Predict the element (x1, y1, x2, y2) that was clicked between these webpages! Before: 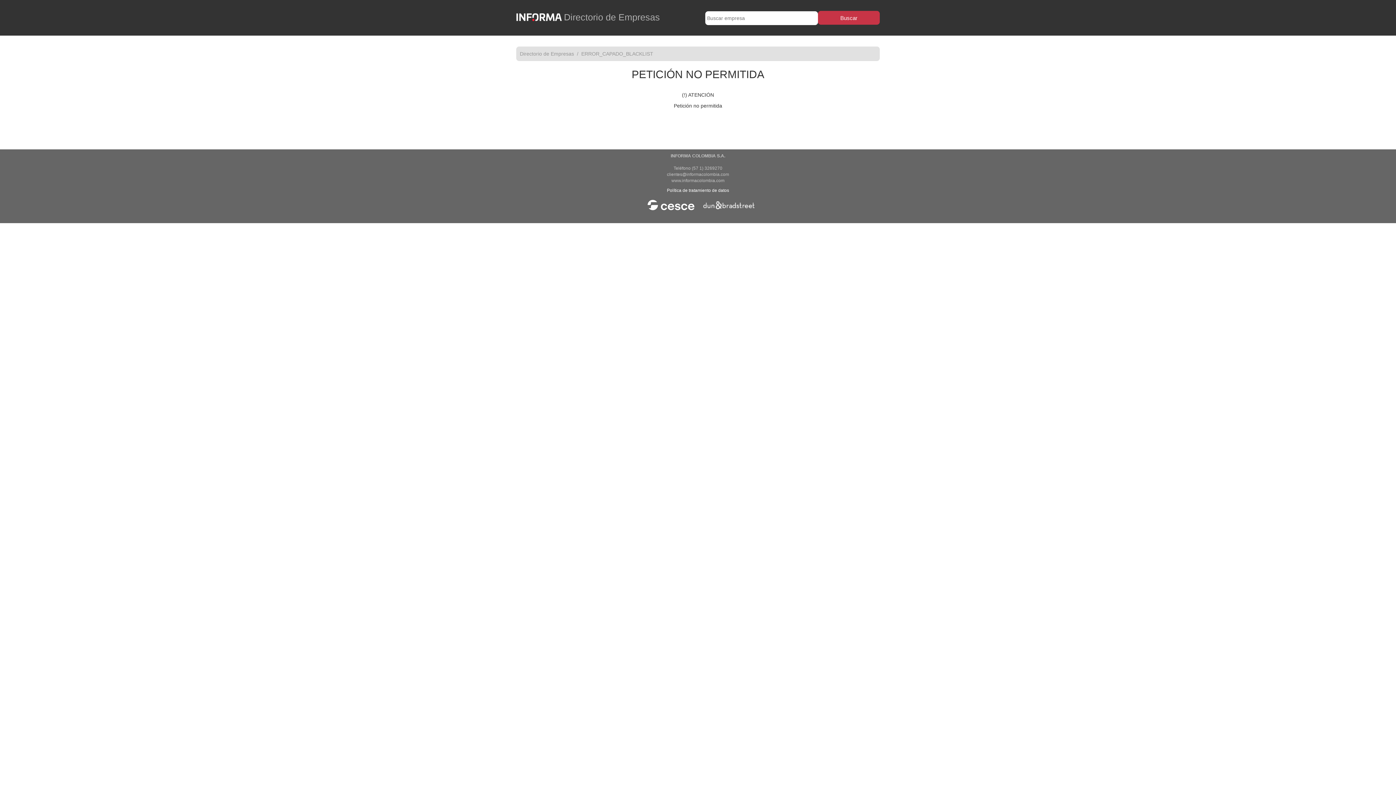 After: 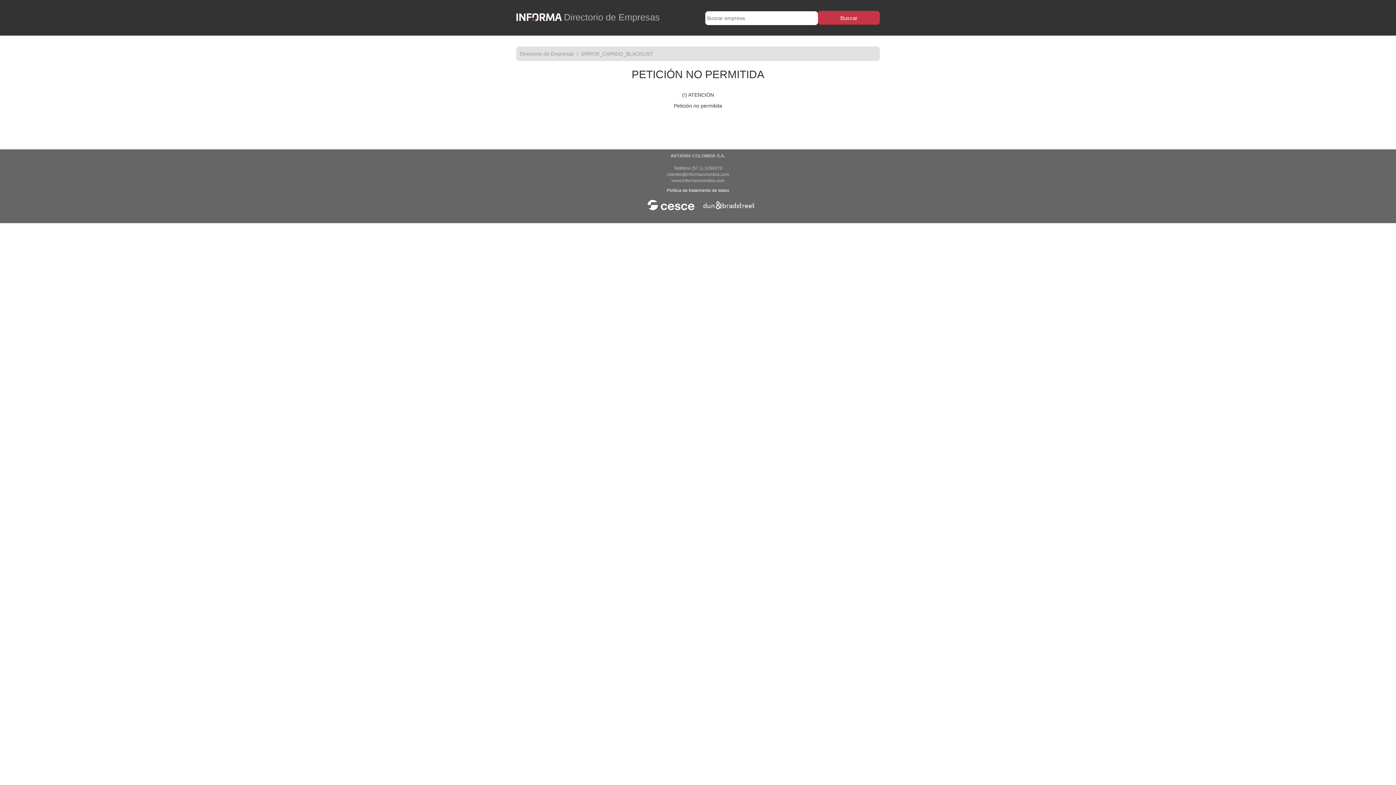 Action: bbox: (520, 51, 574, 56) label: Directorio de Empresas